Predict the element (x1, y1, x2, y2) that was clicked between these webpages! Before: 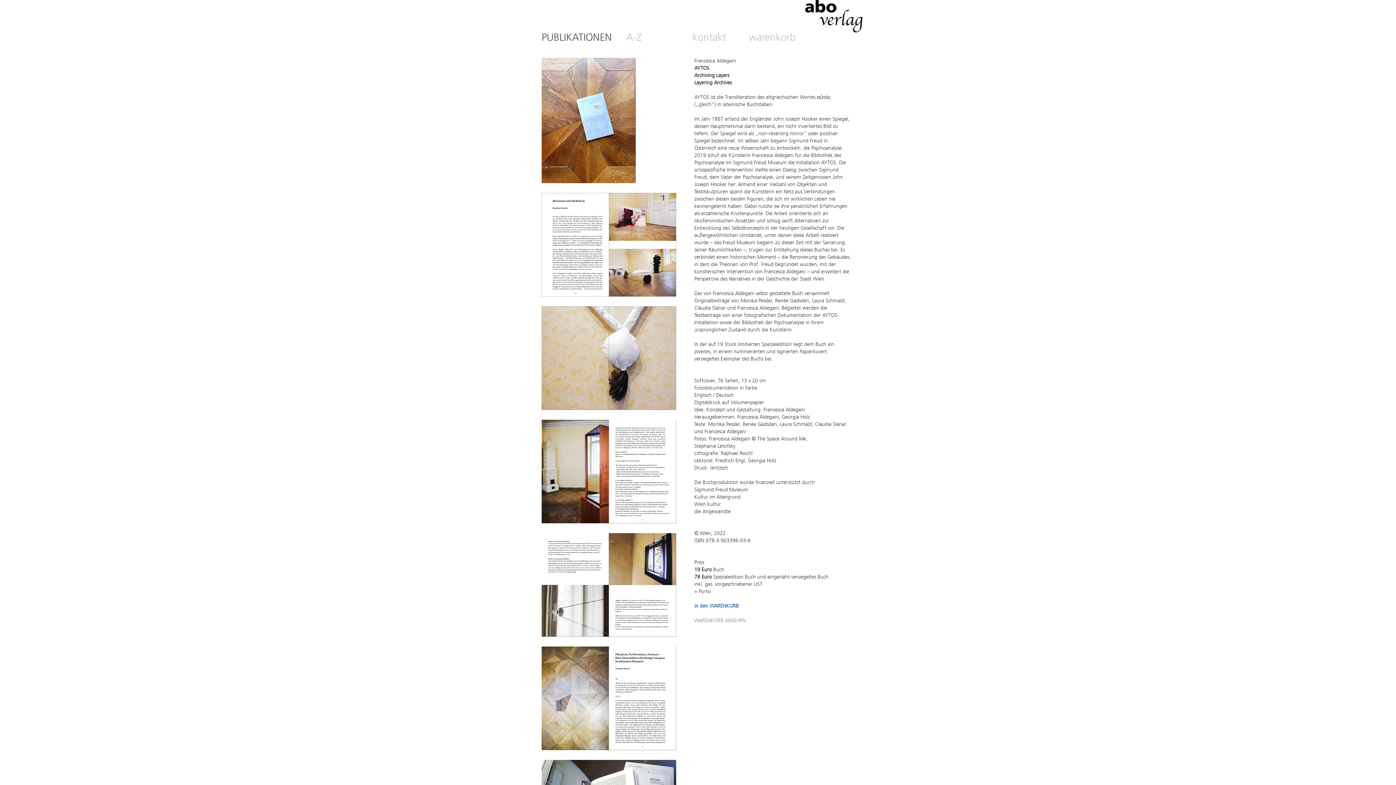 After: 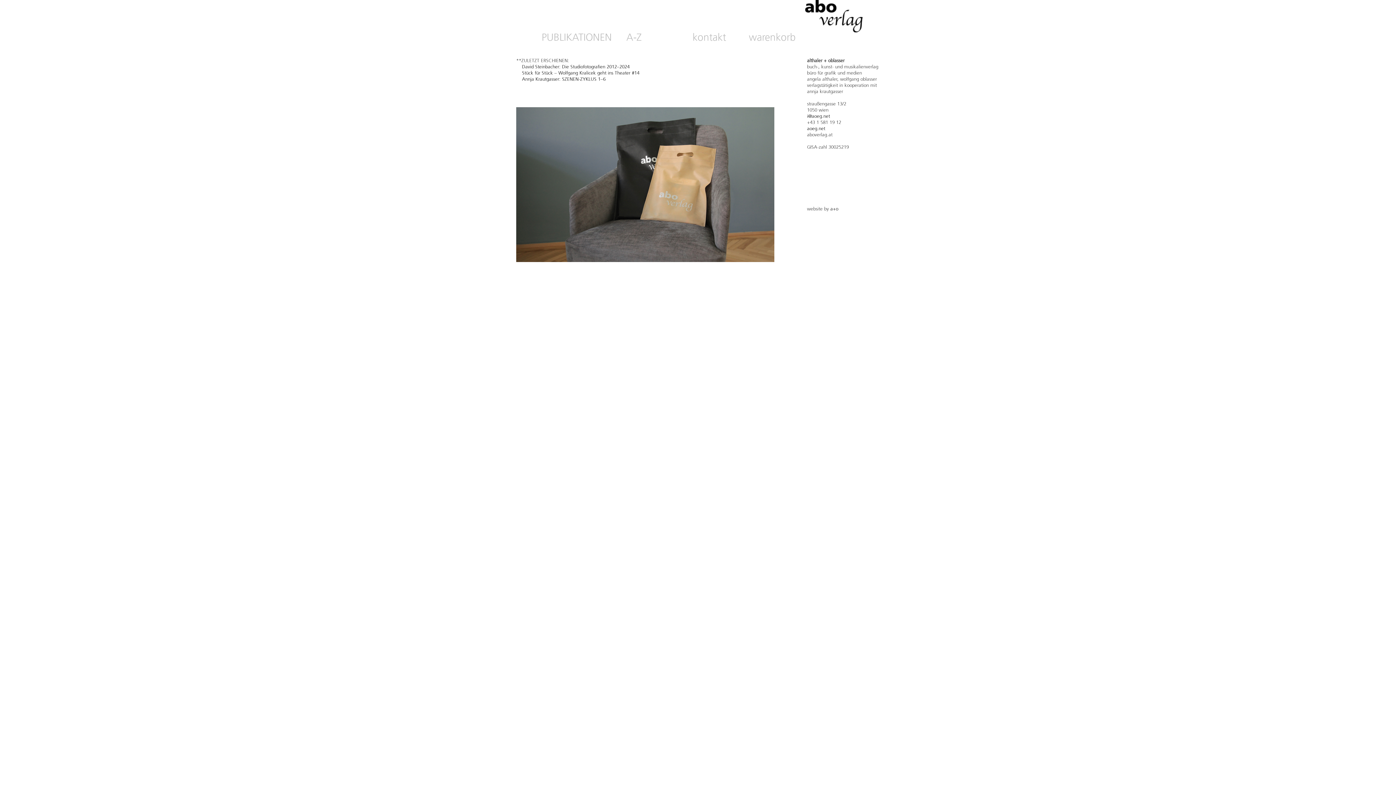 Action: bbox: (805, 28, 862, 33)